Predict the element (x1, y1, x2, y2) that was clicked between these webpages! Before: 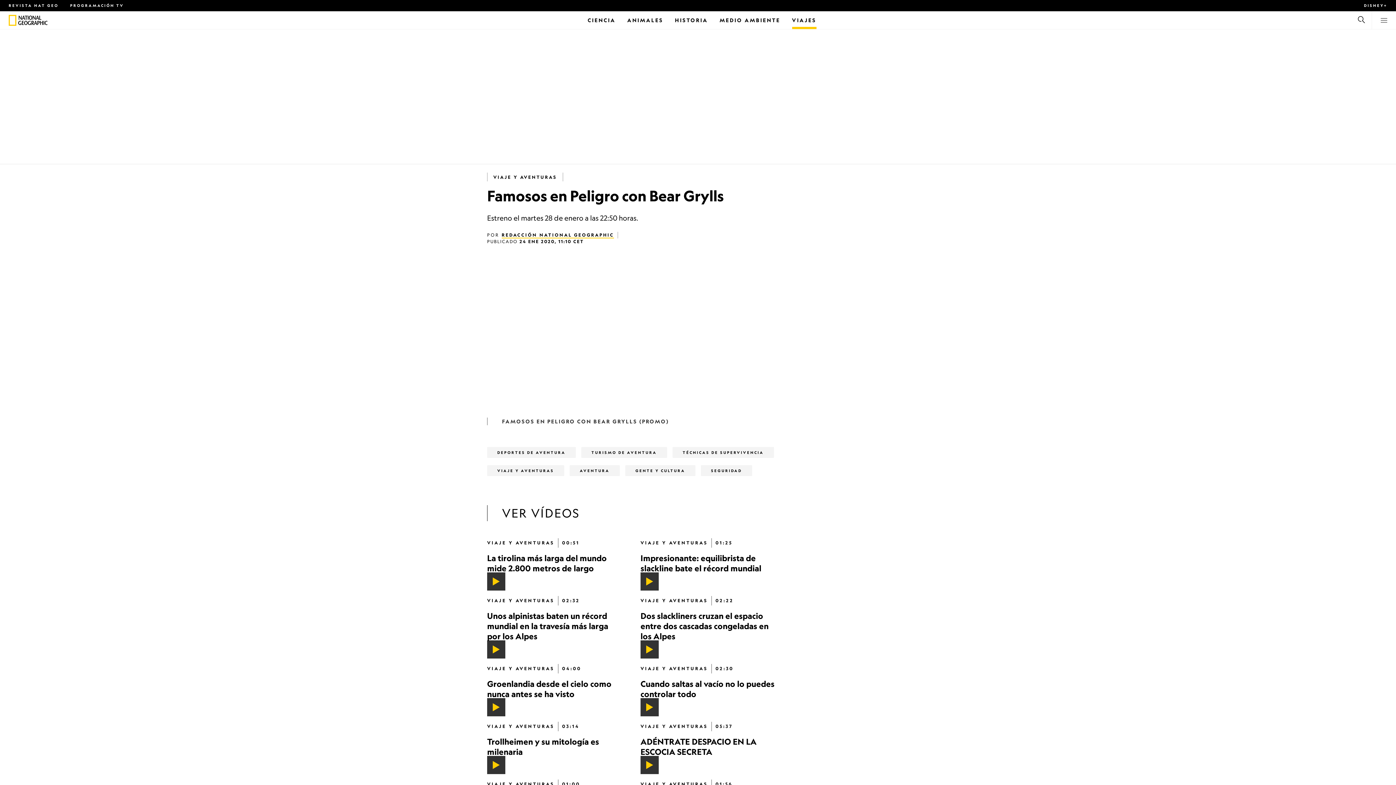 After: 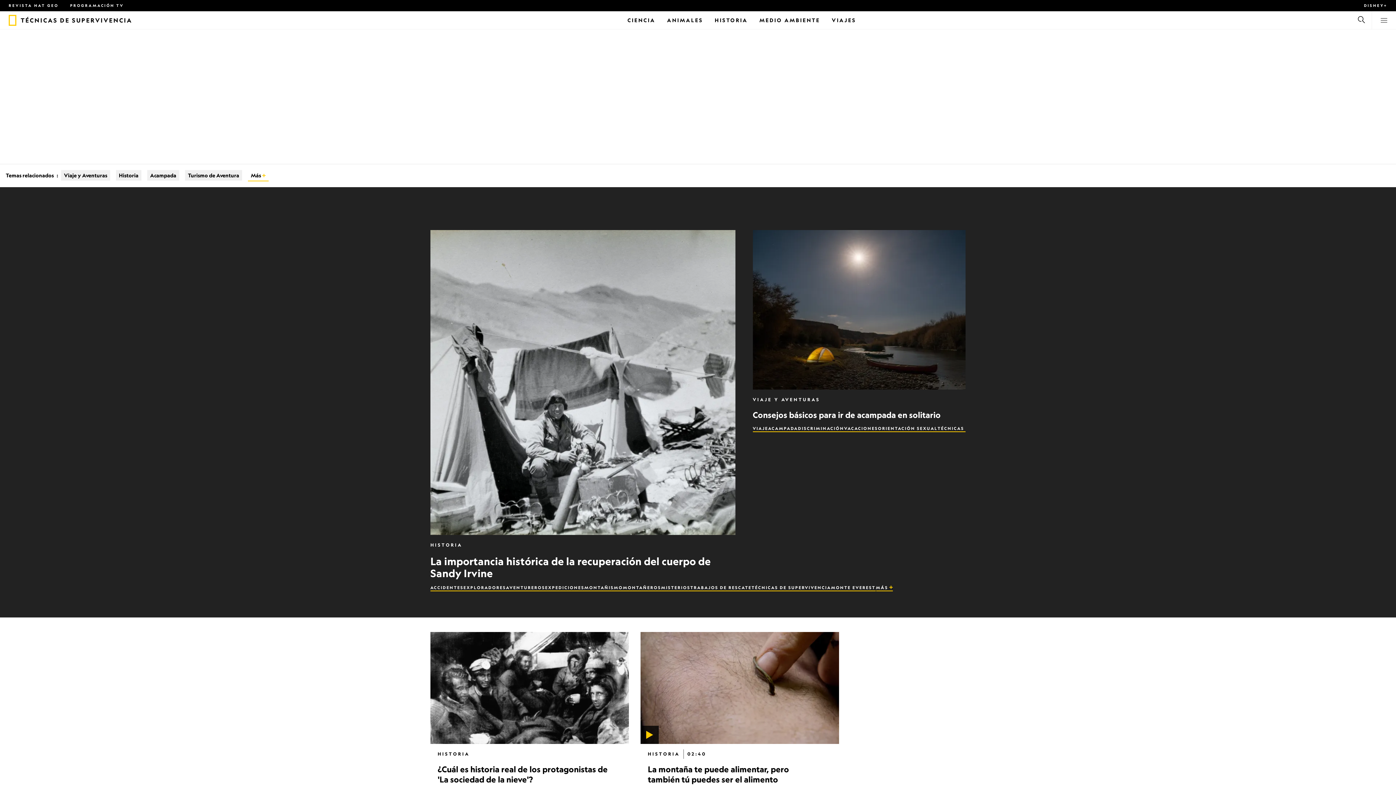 Action: bbox: (672, 447, 774, 458) label: TÉCNICAS DE SUPERVIVENCIA